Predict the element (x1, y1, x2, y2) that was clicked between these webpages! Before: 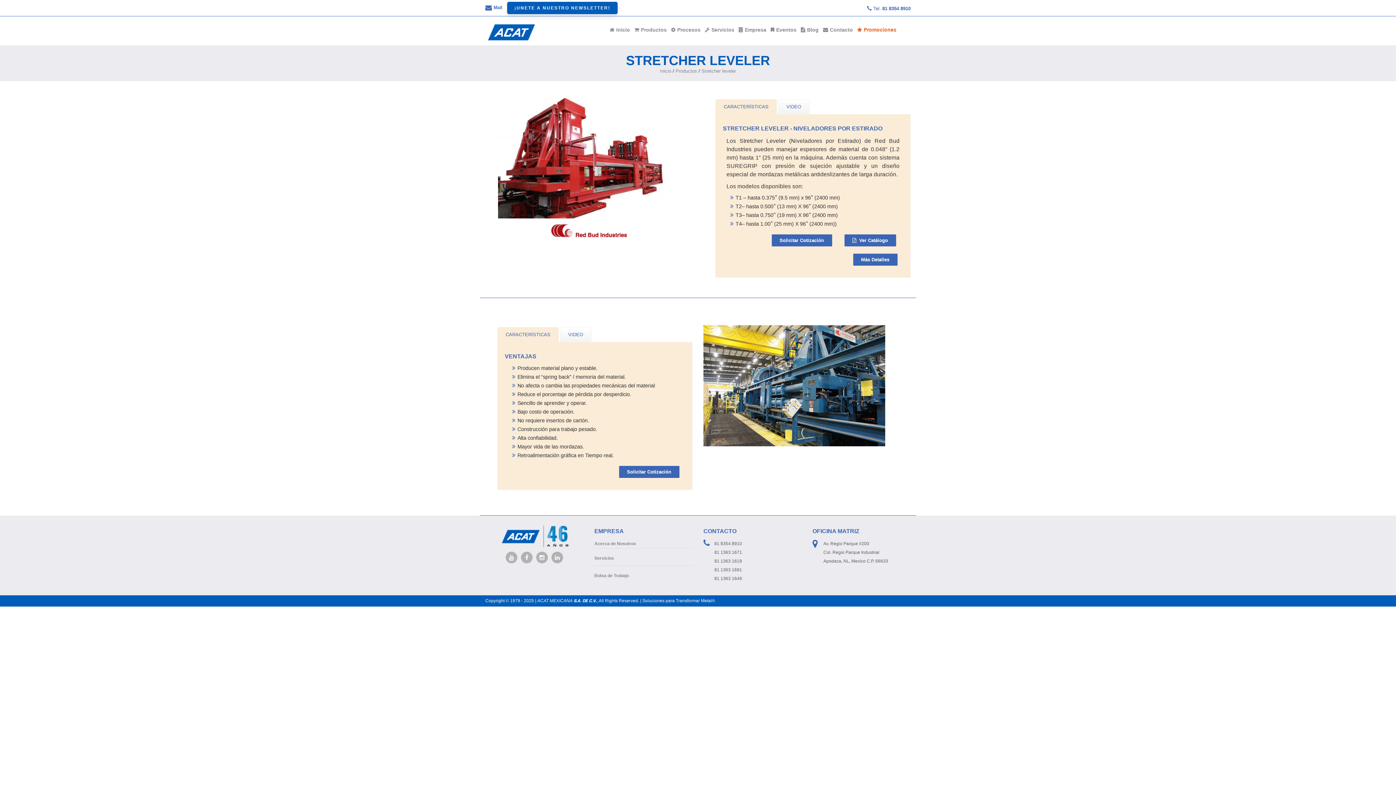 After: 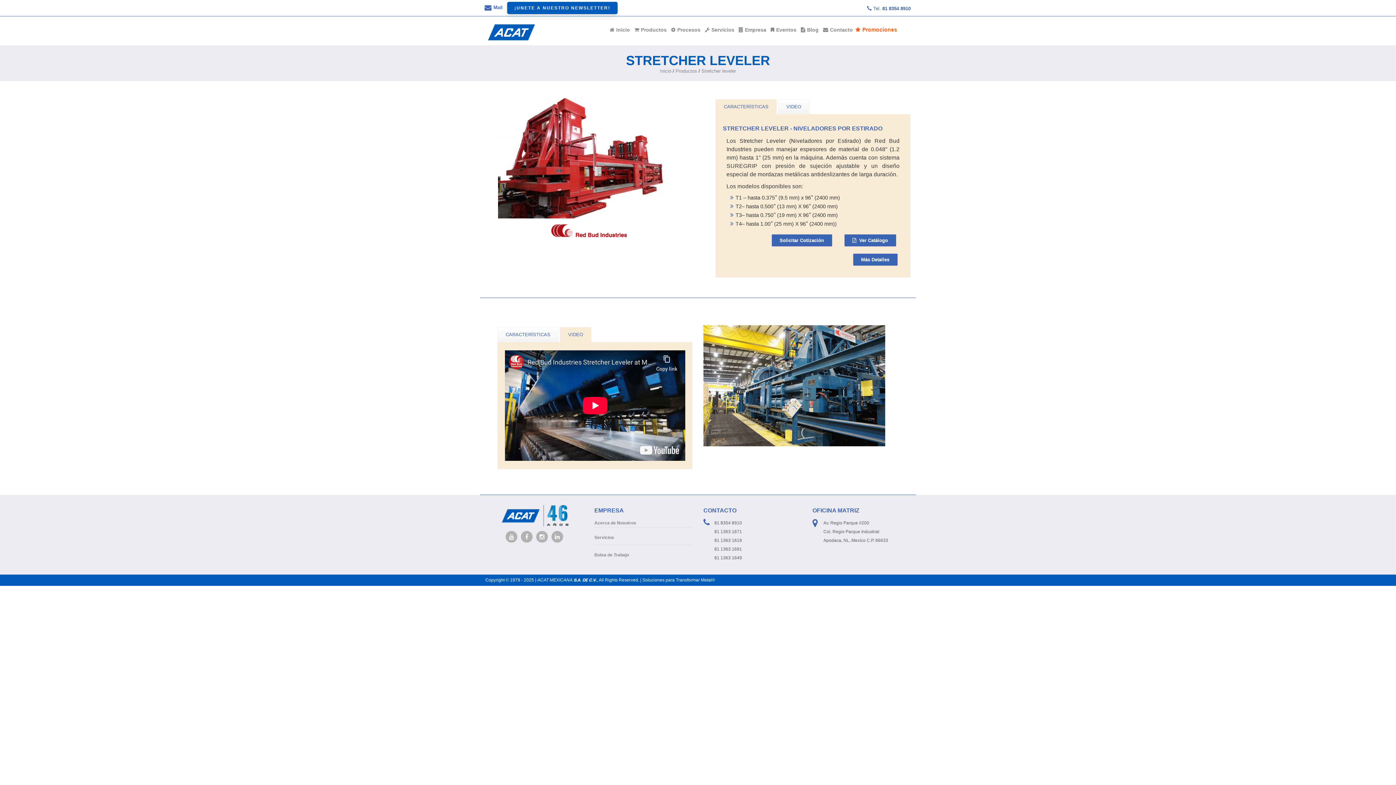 Action: bbox: (560, 327, 591, 342) label: VIDEO